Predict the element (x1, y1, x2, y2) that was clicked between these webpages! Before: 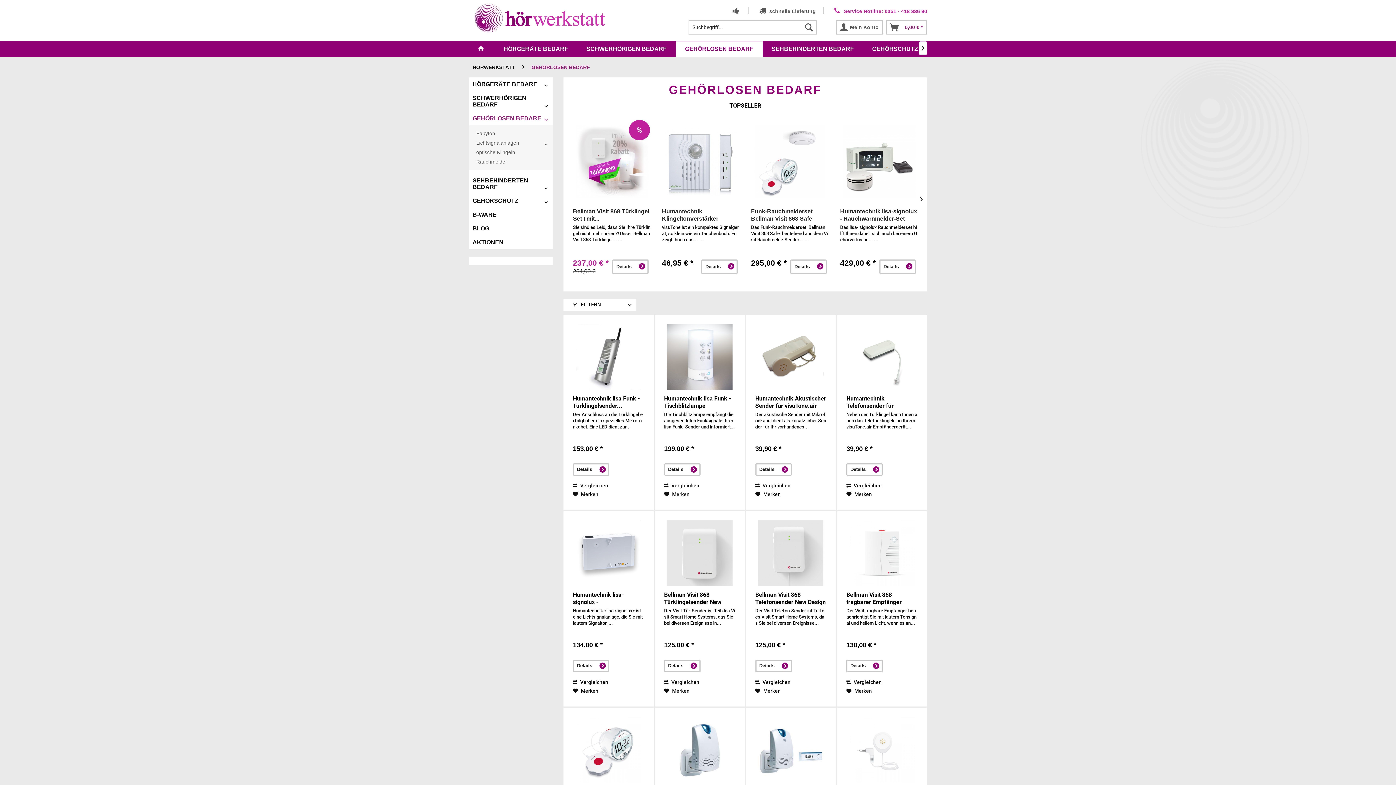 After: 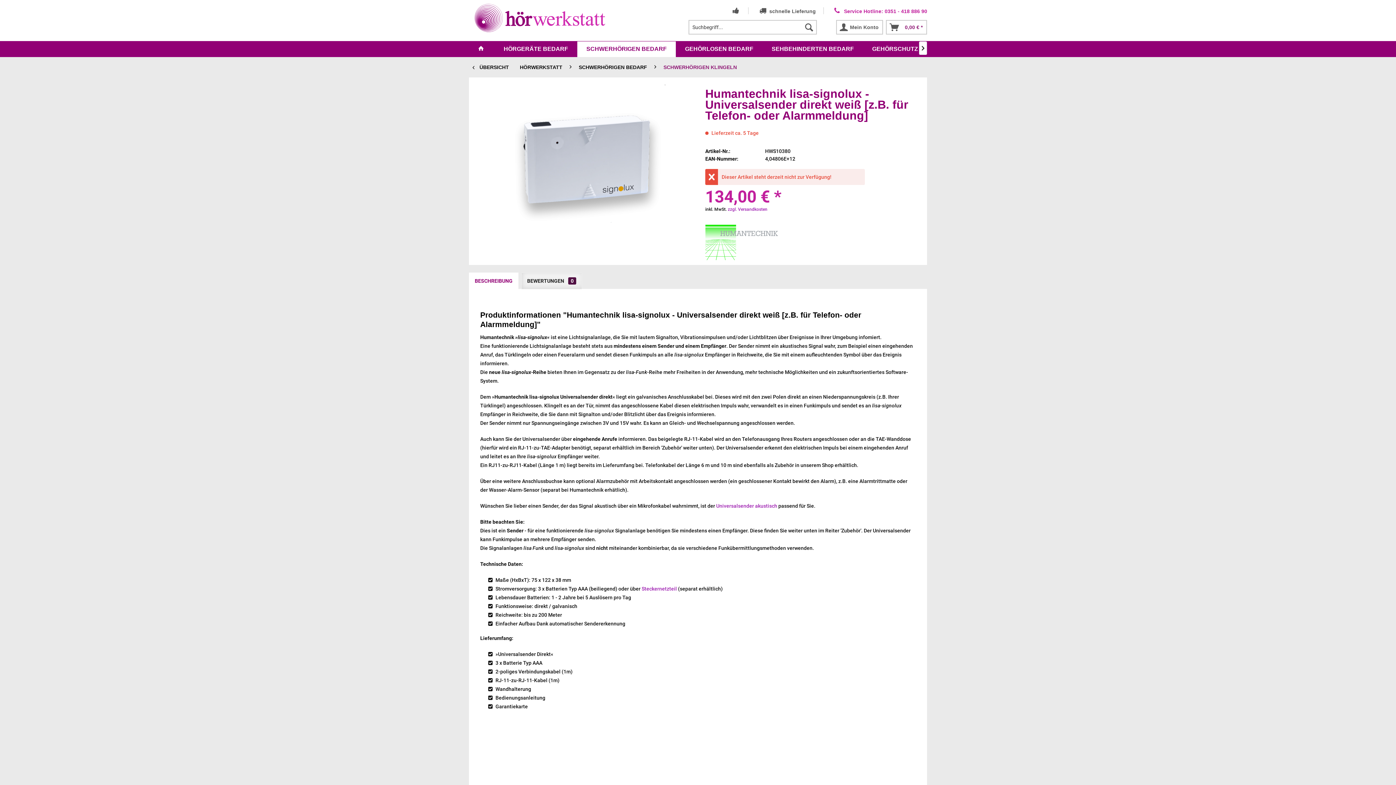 Action: bbox: (573, 520, 644, 586)